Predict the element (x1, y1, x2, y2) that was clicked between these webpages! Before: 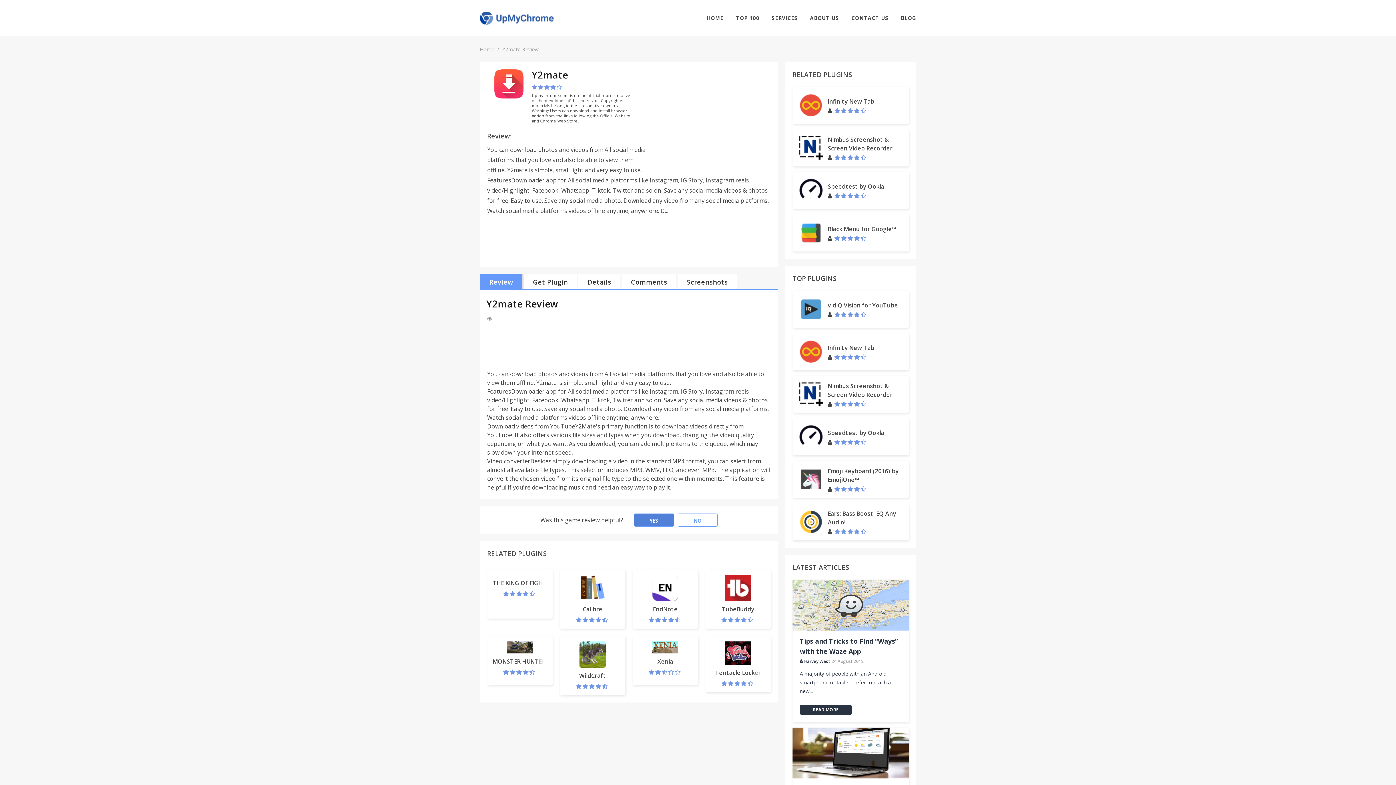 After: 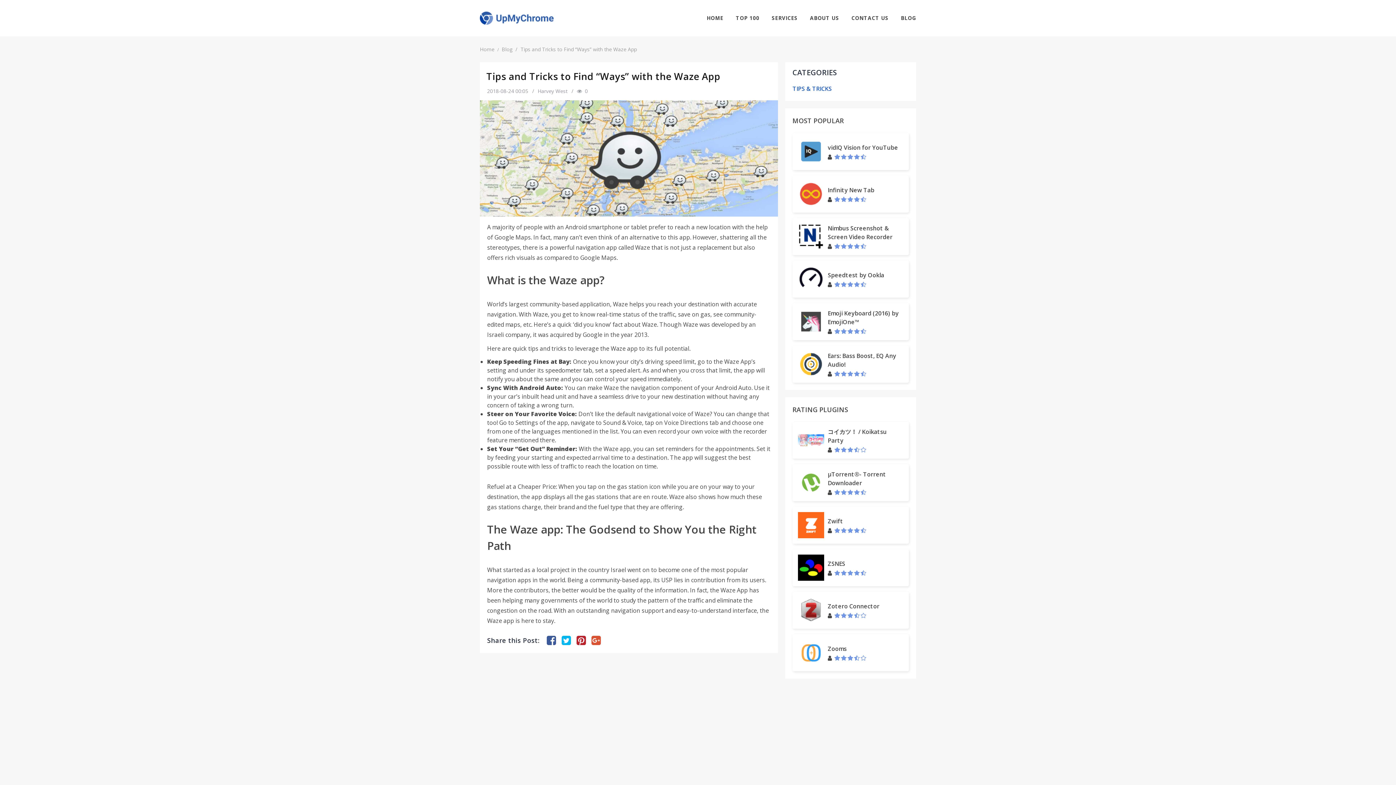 Action: bbox: (792, 580, 909, 722) label: Tips and Tricks to Find “Ways” with the Waze App
 Harvey West 24 August 2018
A majority of people with an Android smartphone or tablet prefer to reach a new...
READ MORE